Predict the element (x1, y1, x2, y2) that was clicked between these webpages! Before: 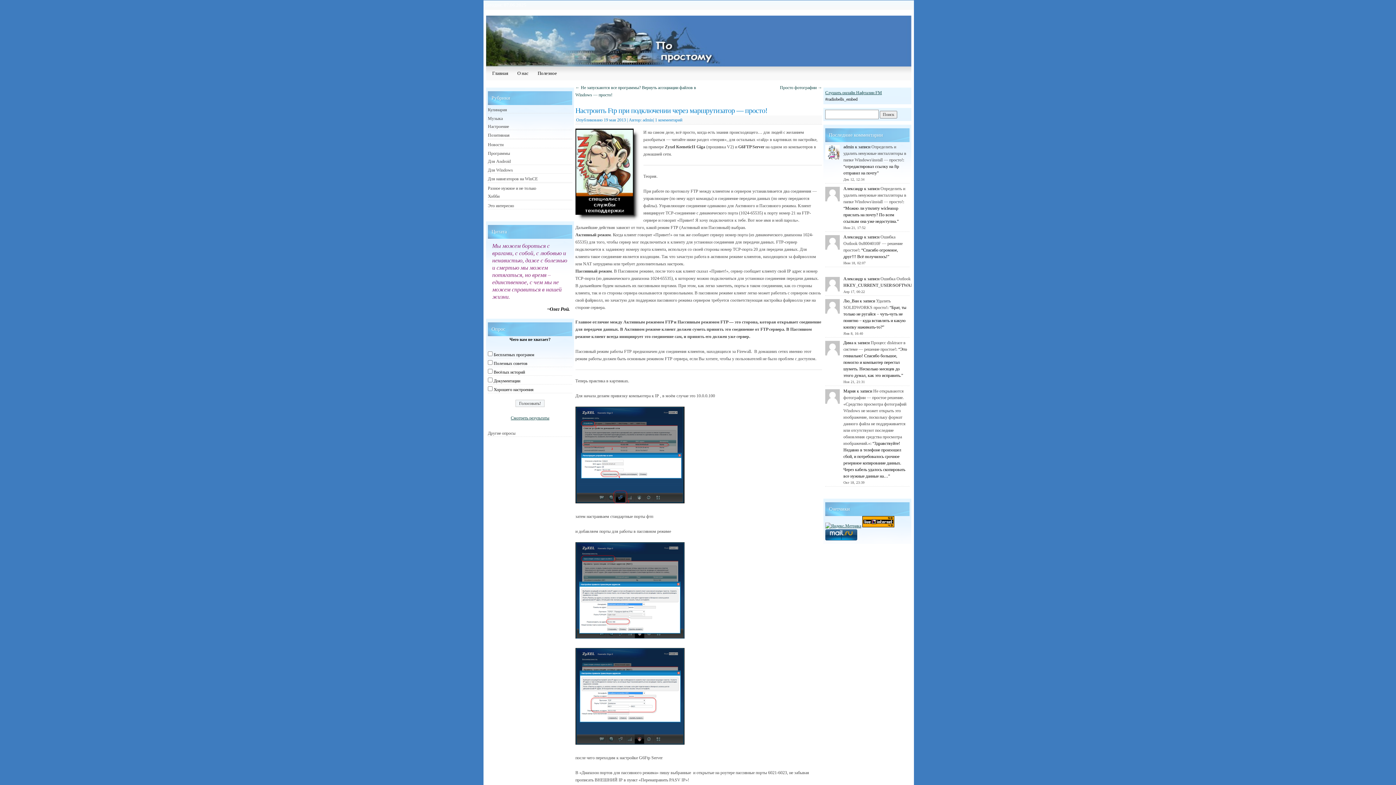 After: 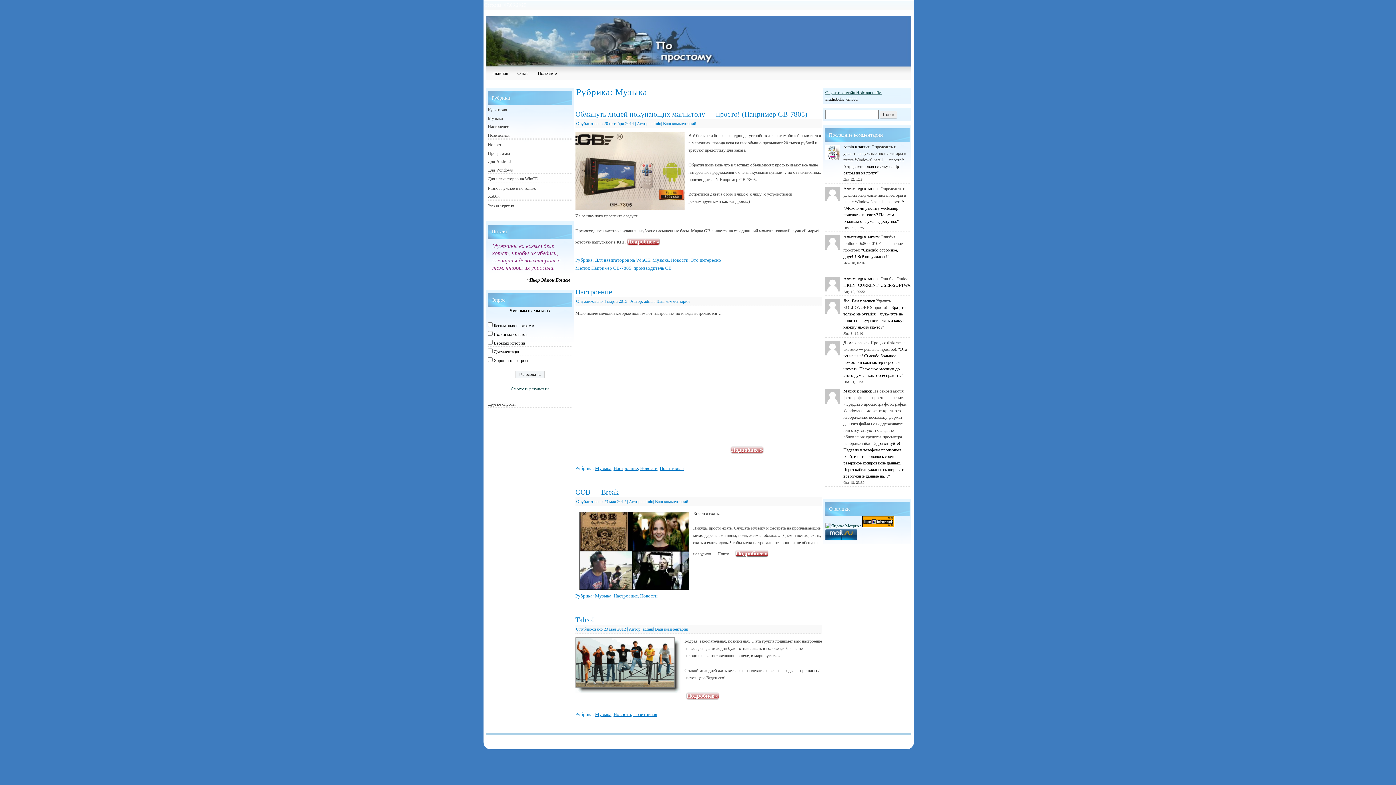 Action: bbox: (488, 116, 502, 121) label: Музыка